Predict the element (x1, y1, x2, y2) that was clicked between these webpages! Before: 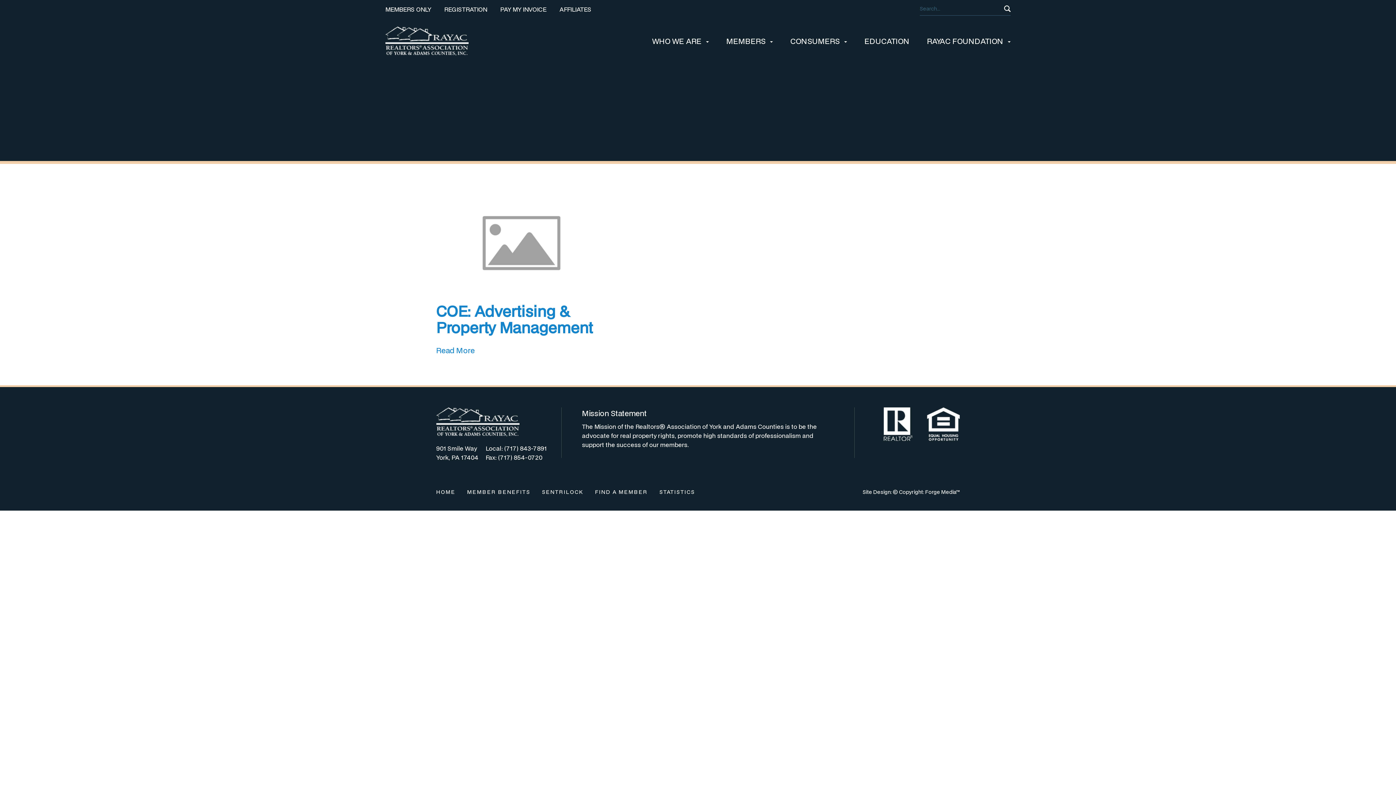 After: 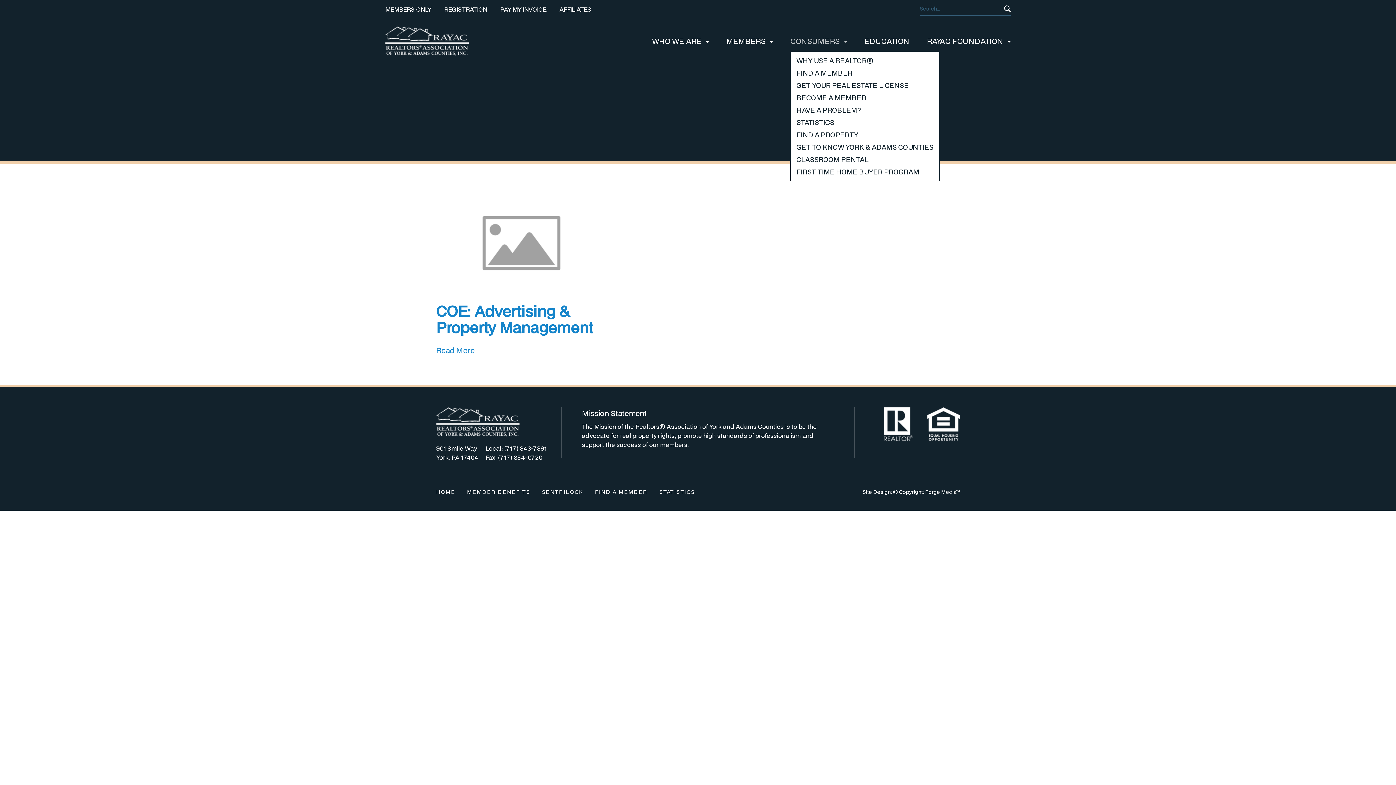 Action: label: CONSUMERS bbox: (790, 28, 847, 54)